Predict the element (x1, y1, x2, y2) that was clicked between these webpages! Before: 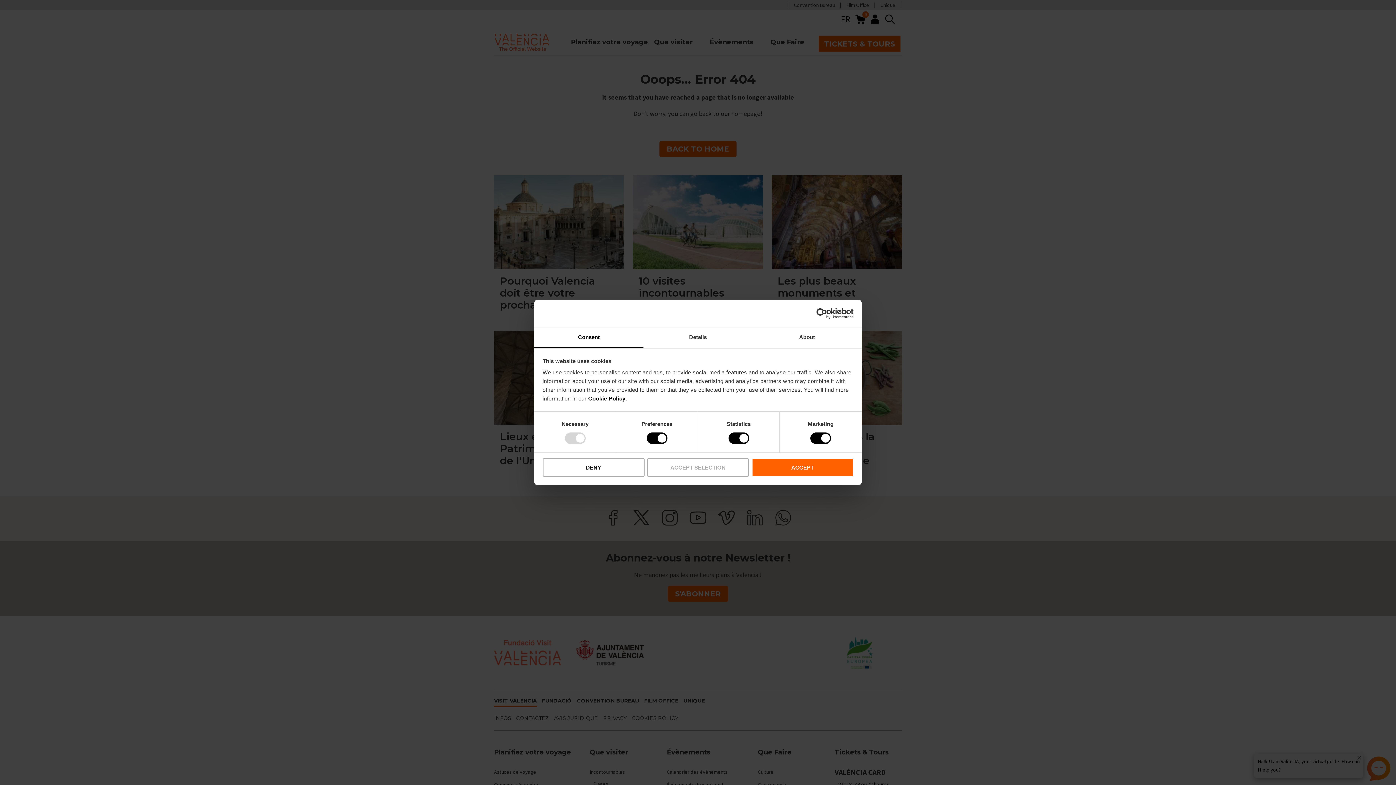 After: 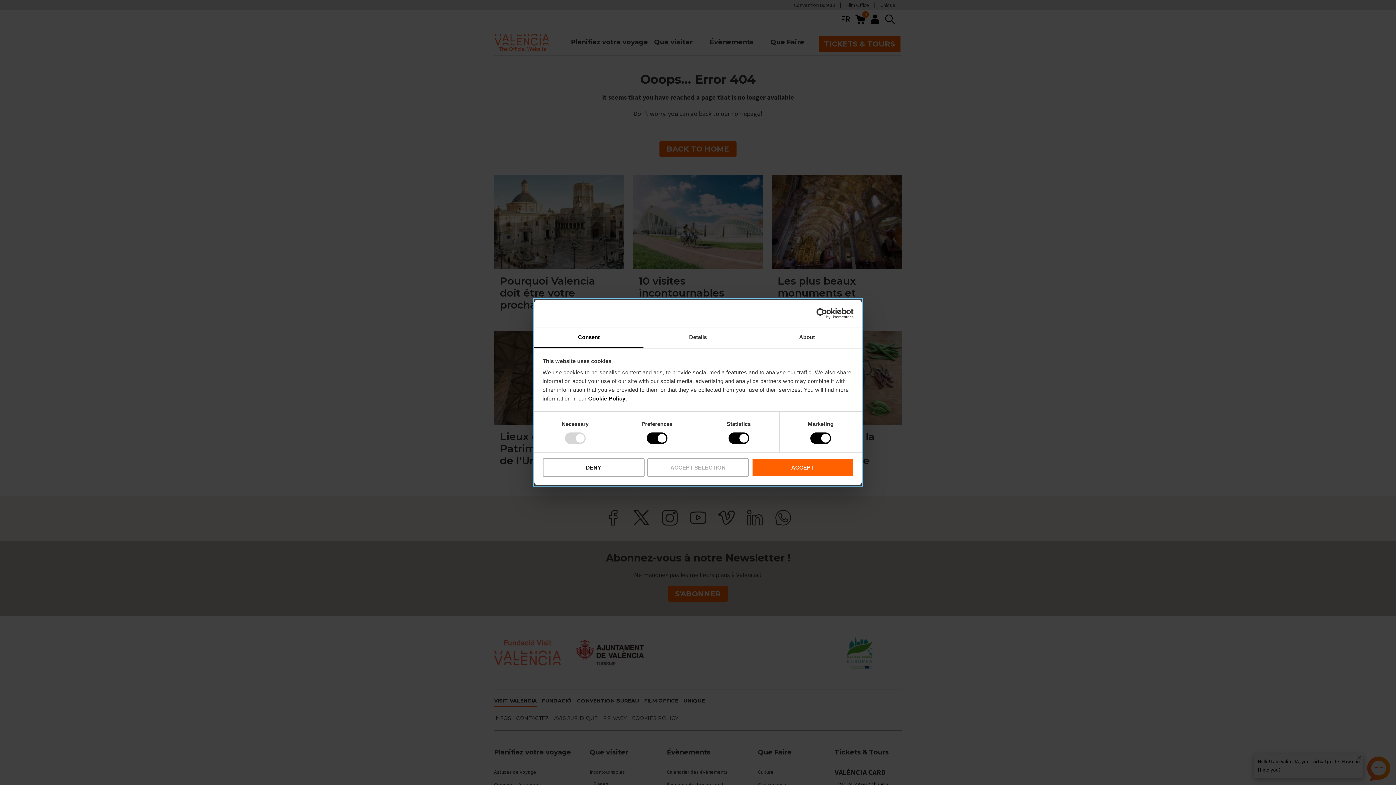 Action: label: Cookie Policy bbox: (588, 395, 625, 401)